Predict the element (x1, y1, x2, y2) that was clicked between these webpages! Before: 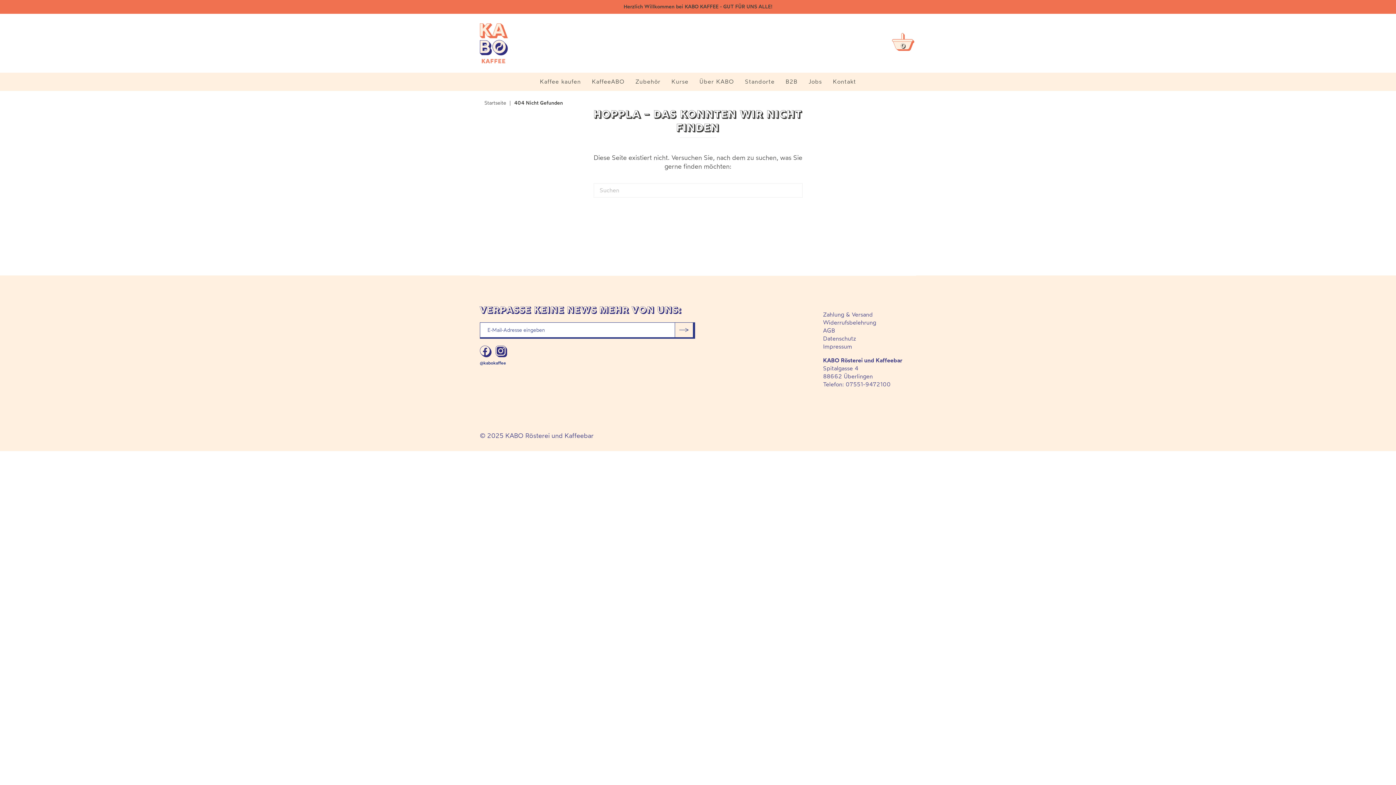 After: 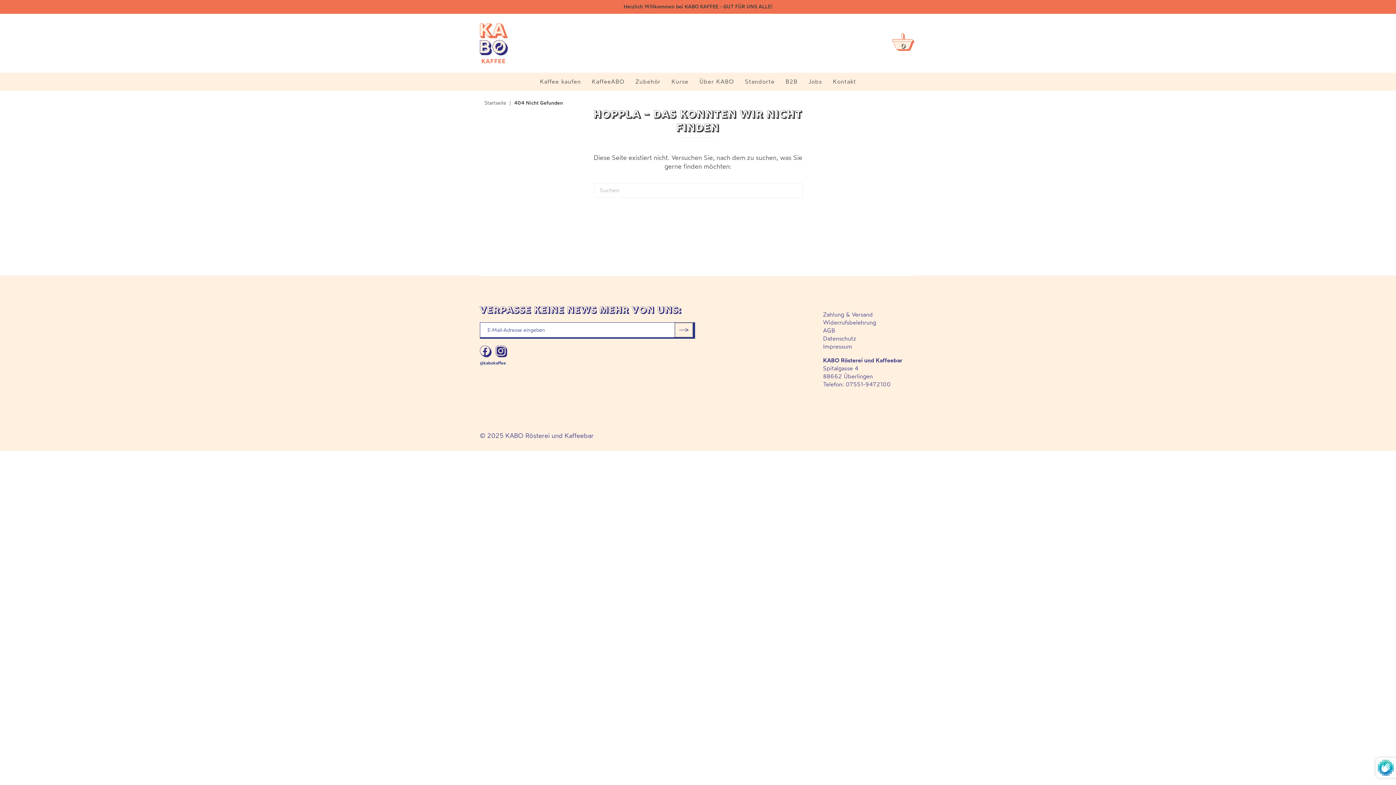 Action: bbox: (674, 322, 693, 337)